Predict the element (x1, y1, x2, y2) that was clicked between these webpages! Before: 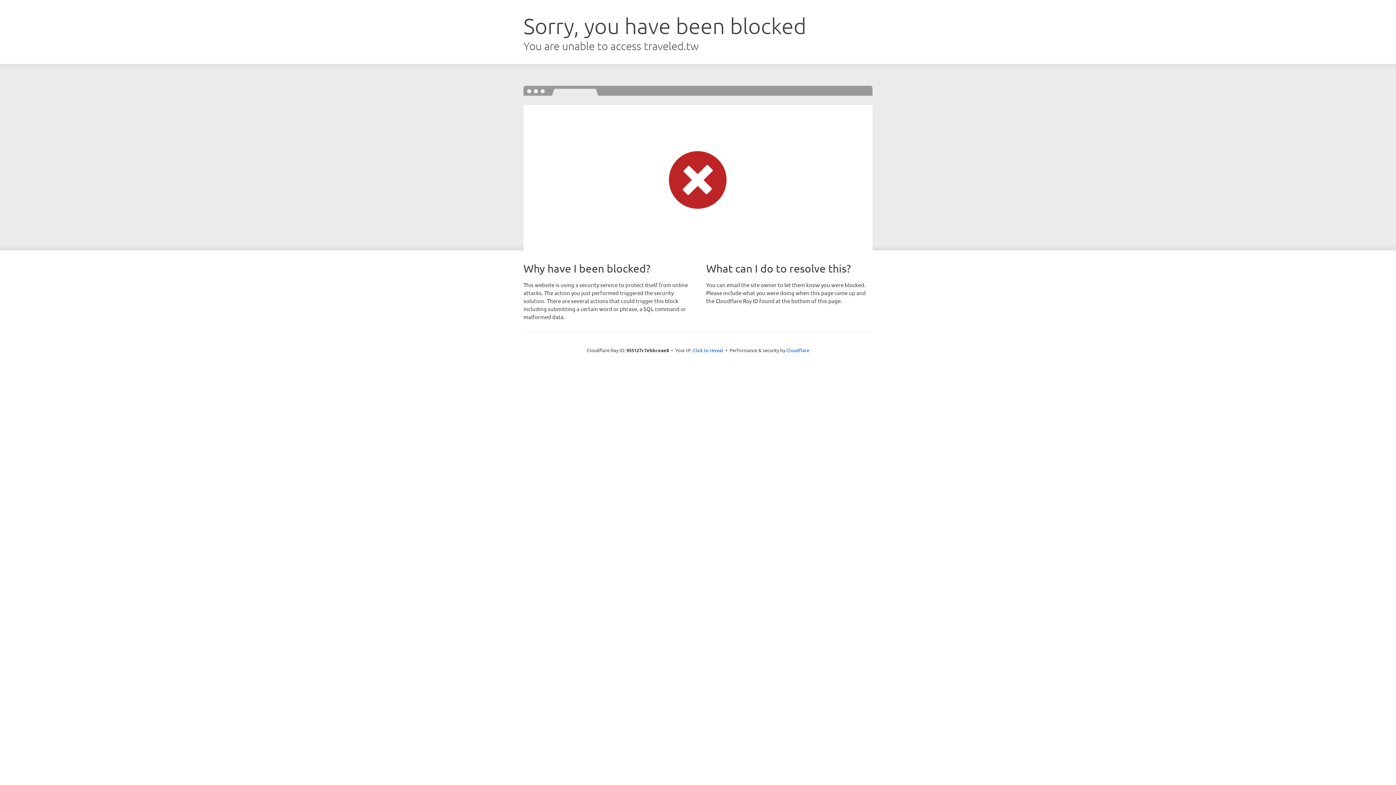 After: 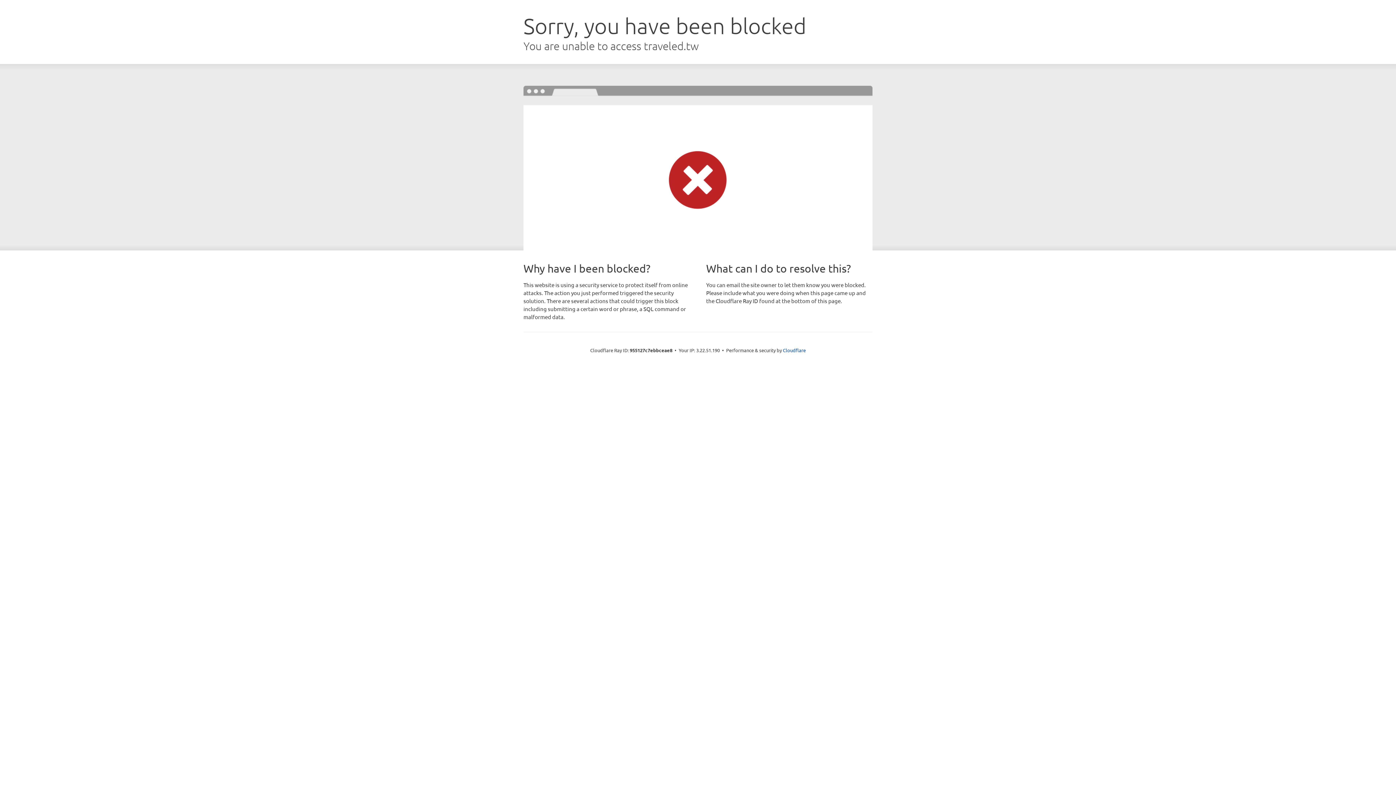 Action: label: Click to reveal bbox: (692, 346, 723, 353)